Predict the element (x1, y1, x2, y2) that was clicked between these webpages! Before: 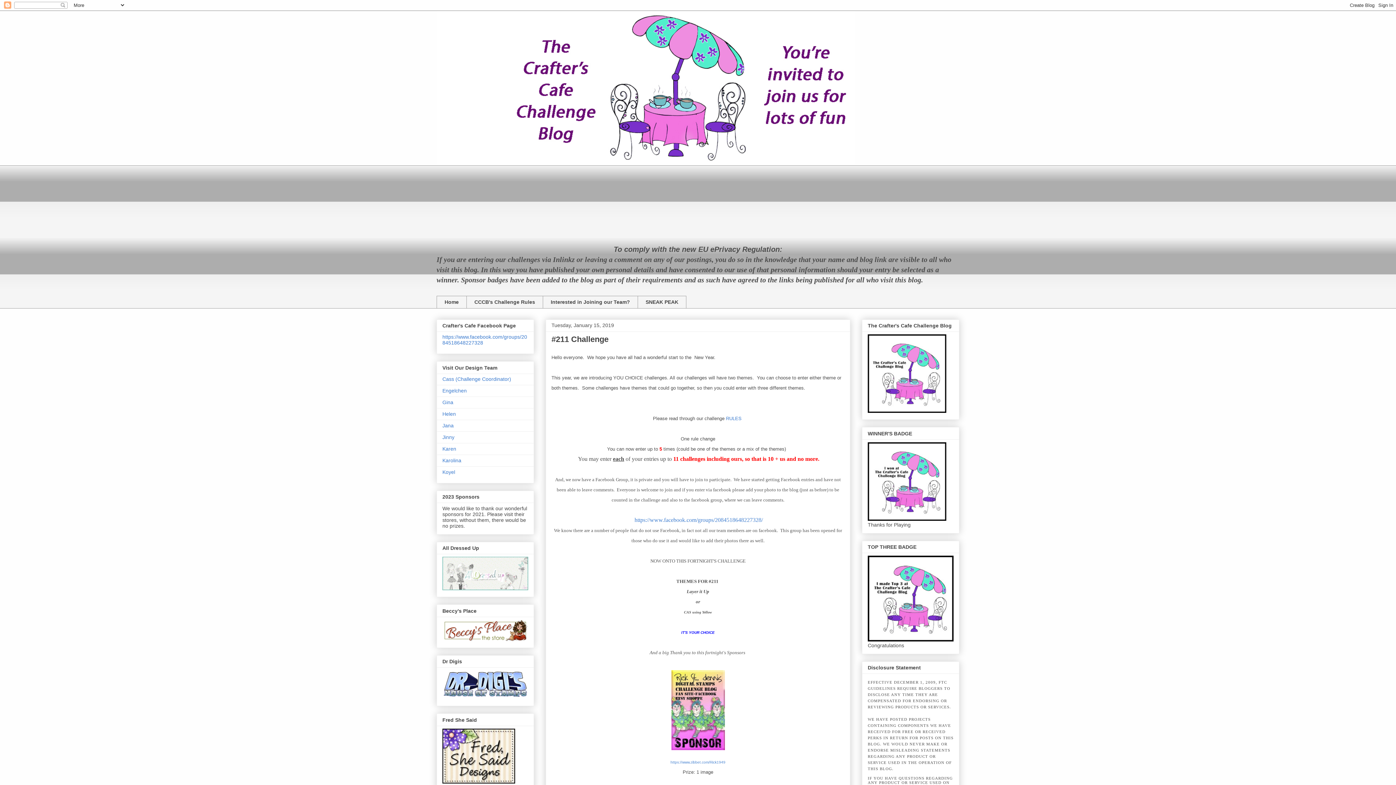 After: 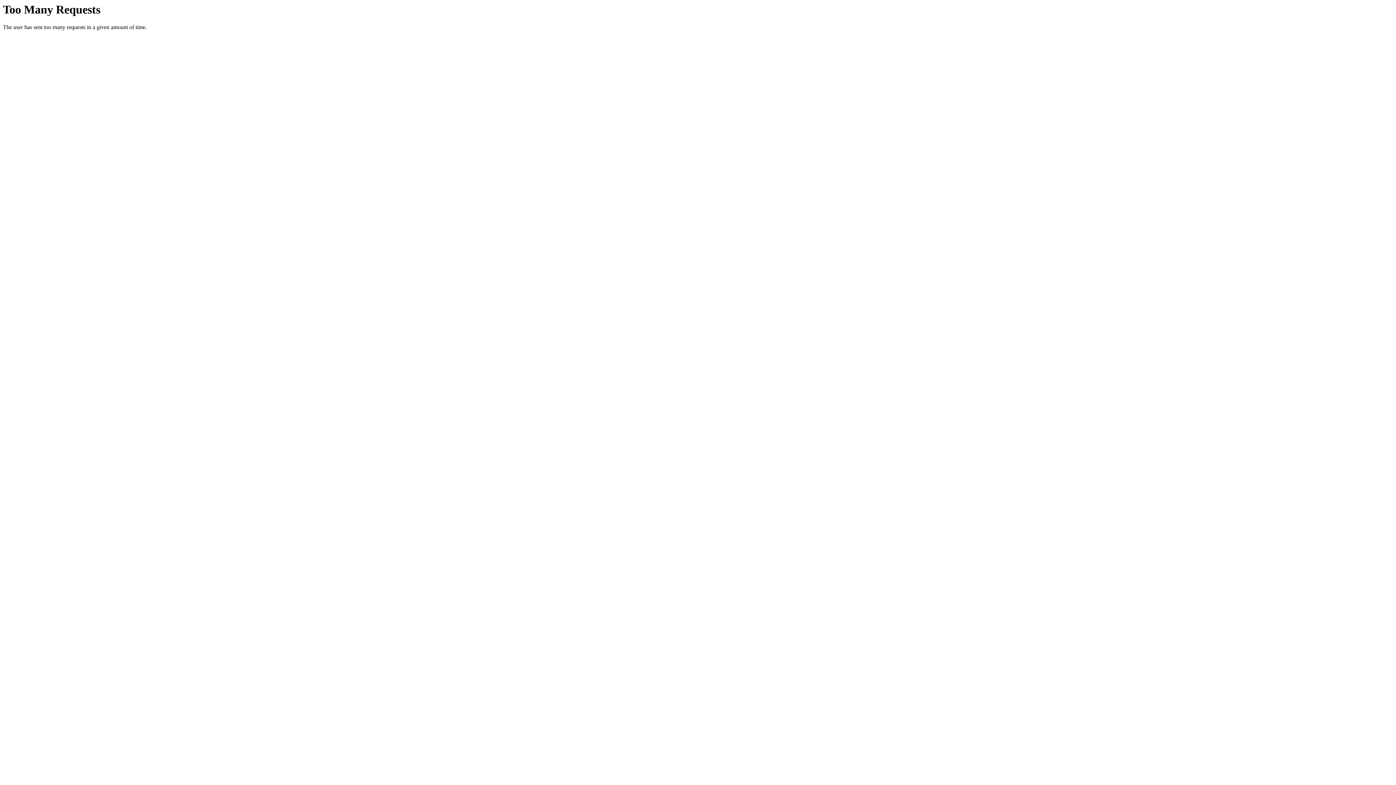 Action: bbox: (442, 694, 528, 700)